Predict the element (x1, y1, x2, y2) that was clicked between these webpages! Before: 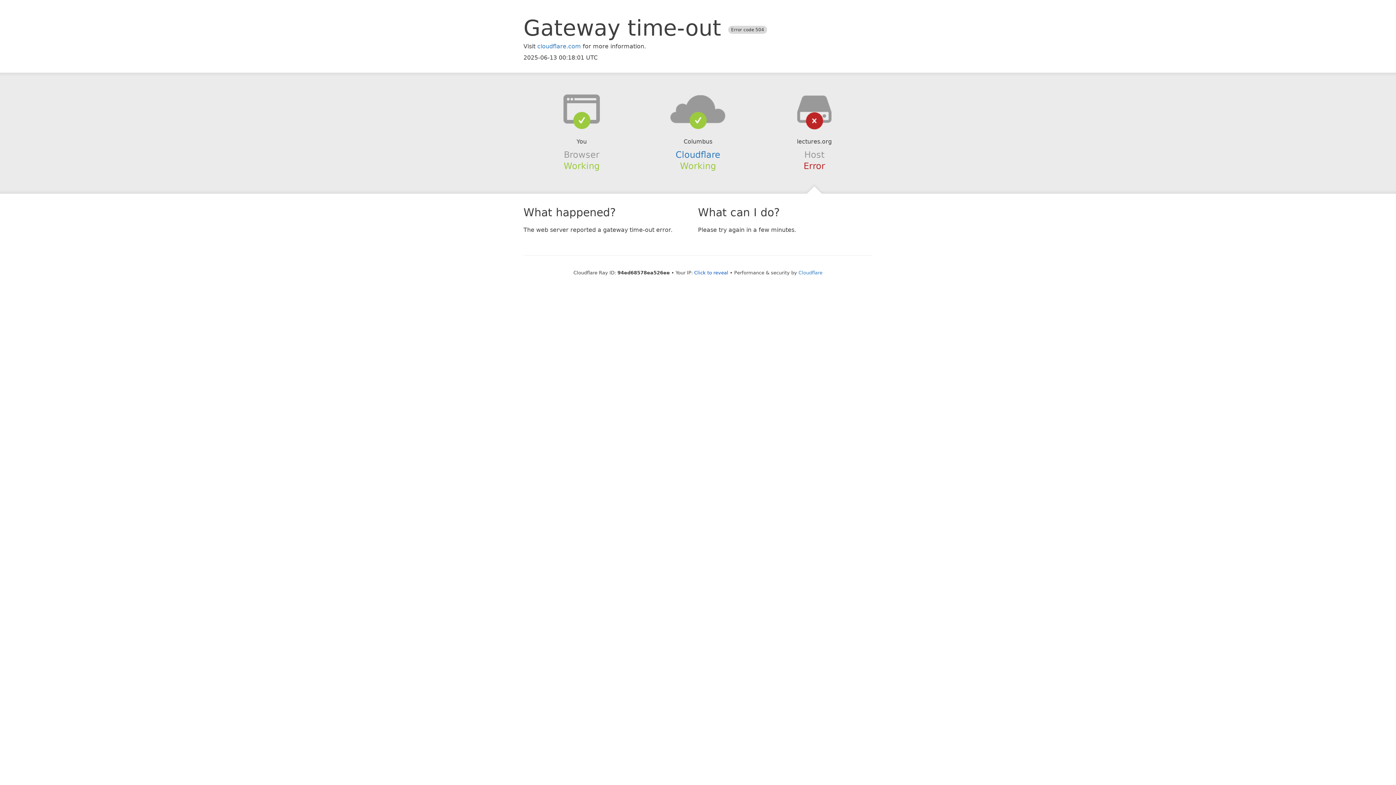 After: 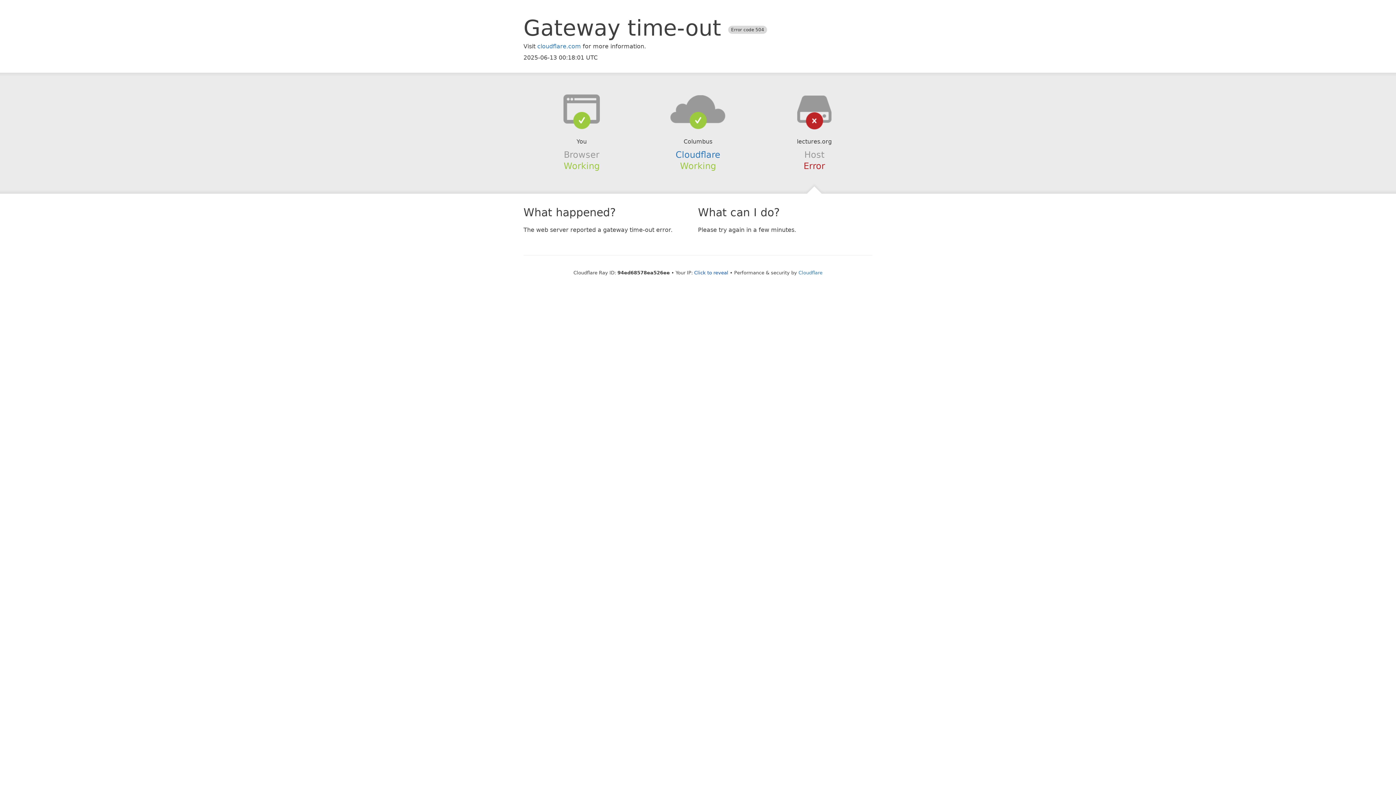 Action: bbox: (639, 94, 756, 123)